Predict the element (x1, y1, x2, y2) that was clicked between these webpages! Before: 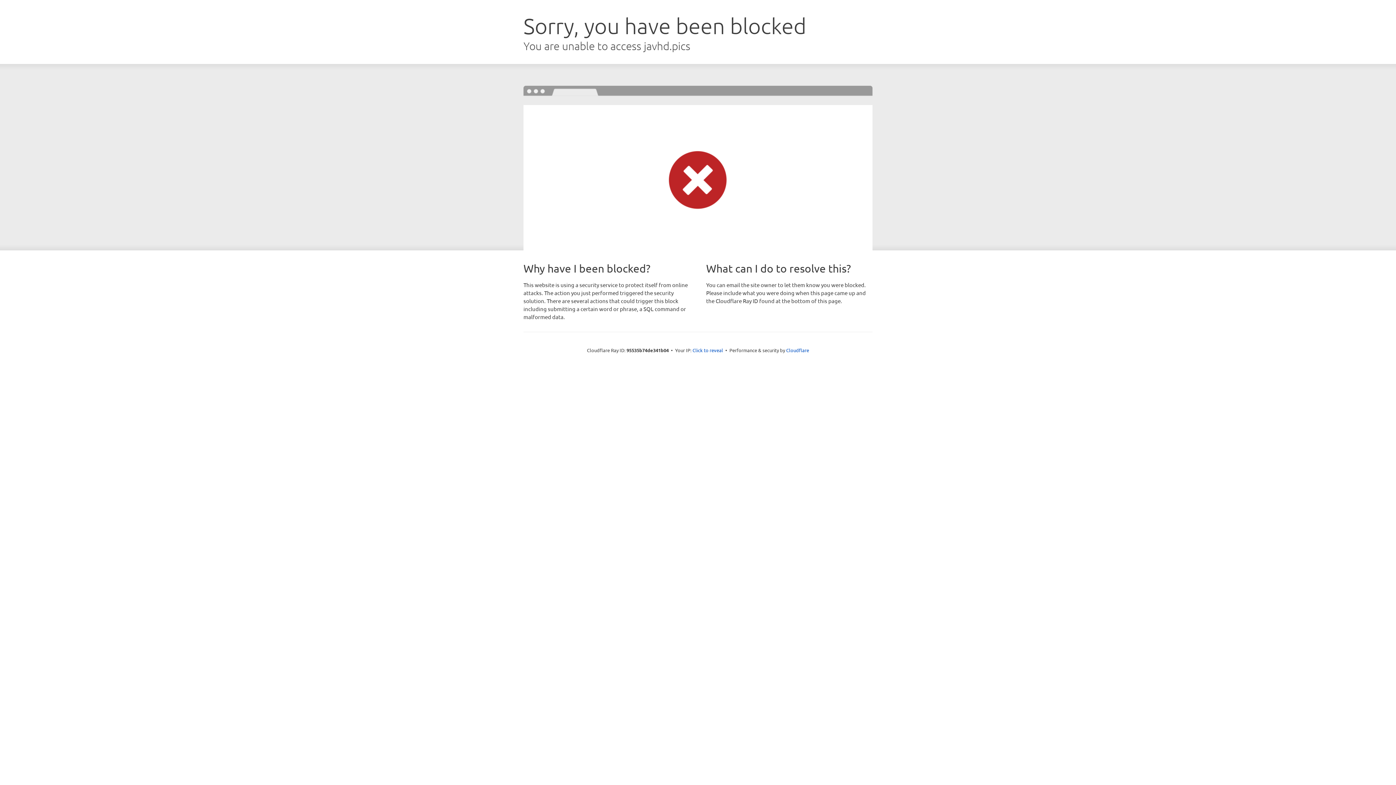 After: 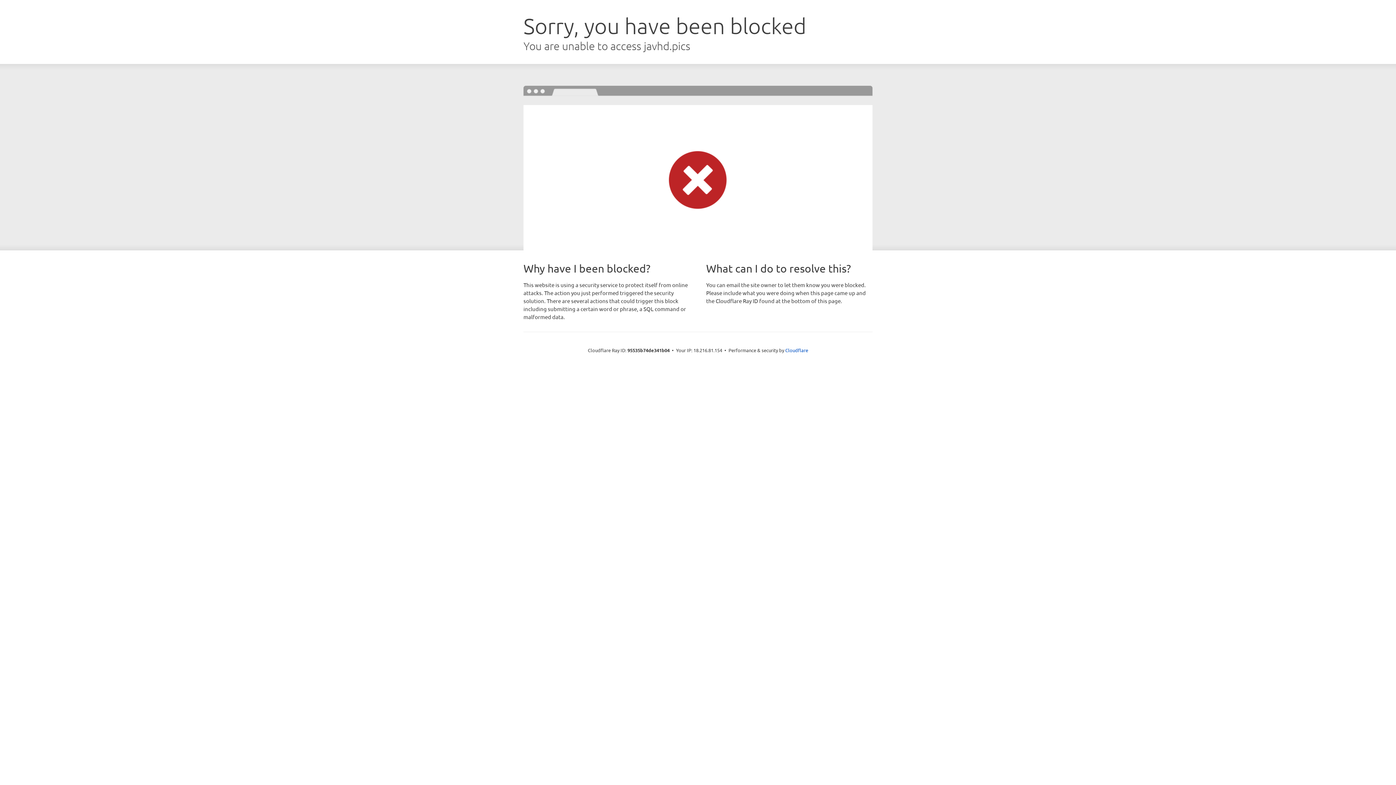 Action: bbox: (692, 346, 723, 353) label: Click to reveal